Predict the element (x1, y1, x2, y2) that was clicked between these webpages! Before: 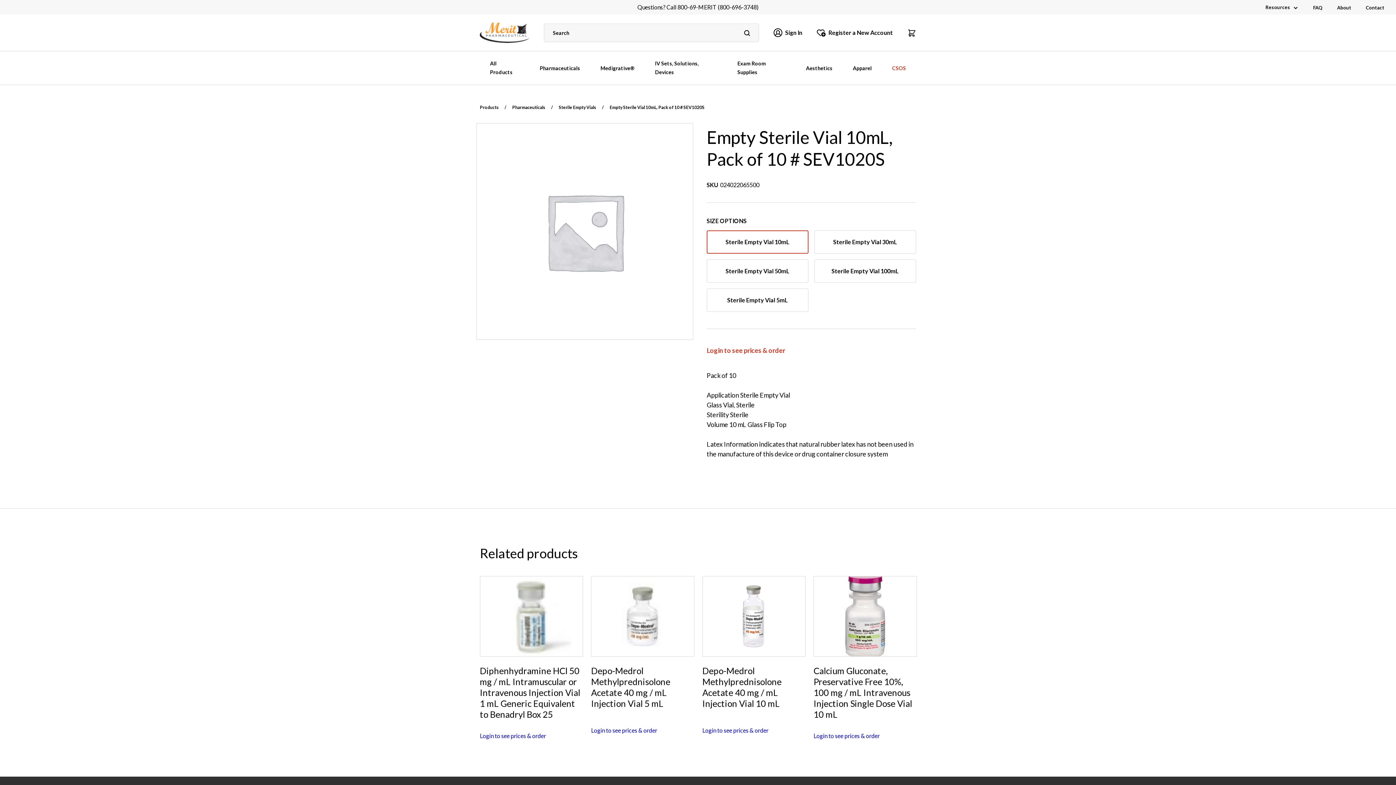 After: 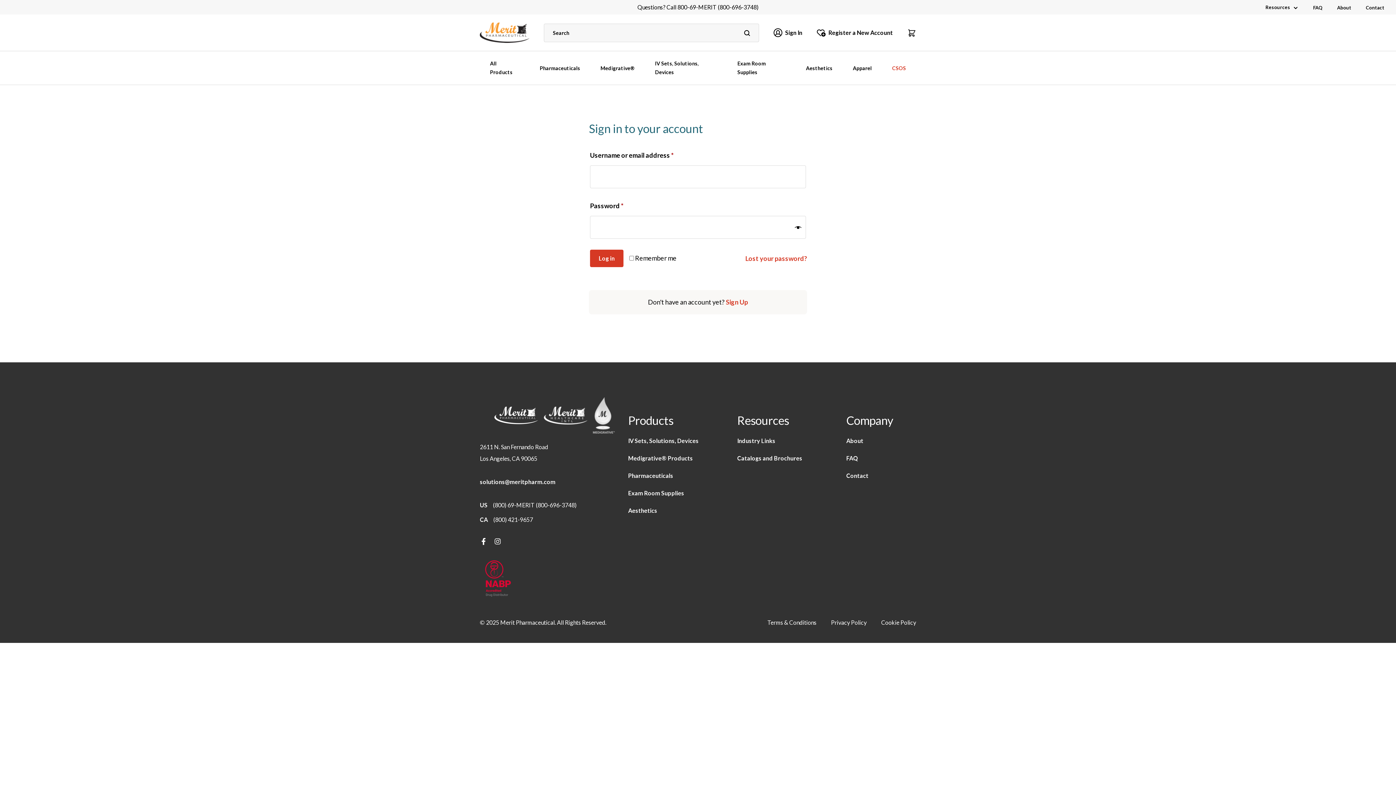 Action: bbox: (706, 345, 785, 355) label: Login to see prices & order